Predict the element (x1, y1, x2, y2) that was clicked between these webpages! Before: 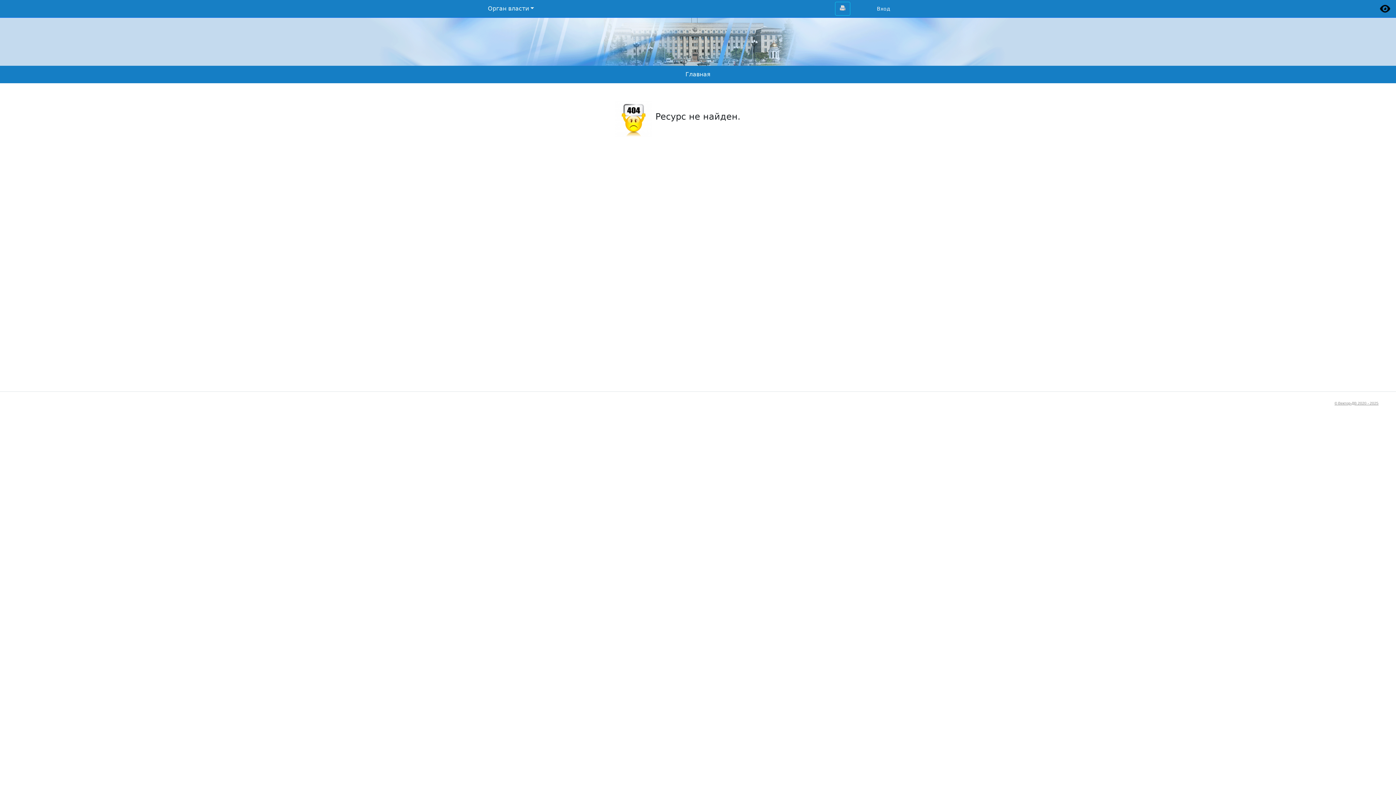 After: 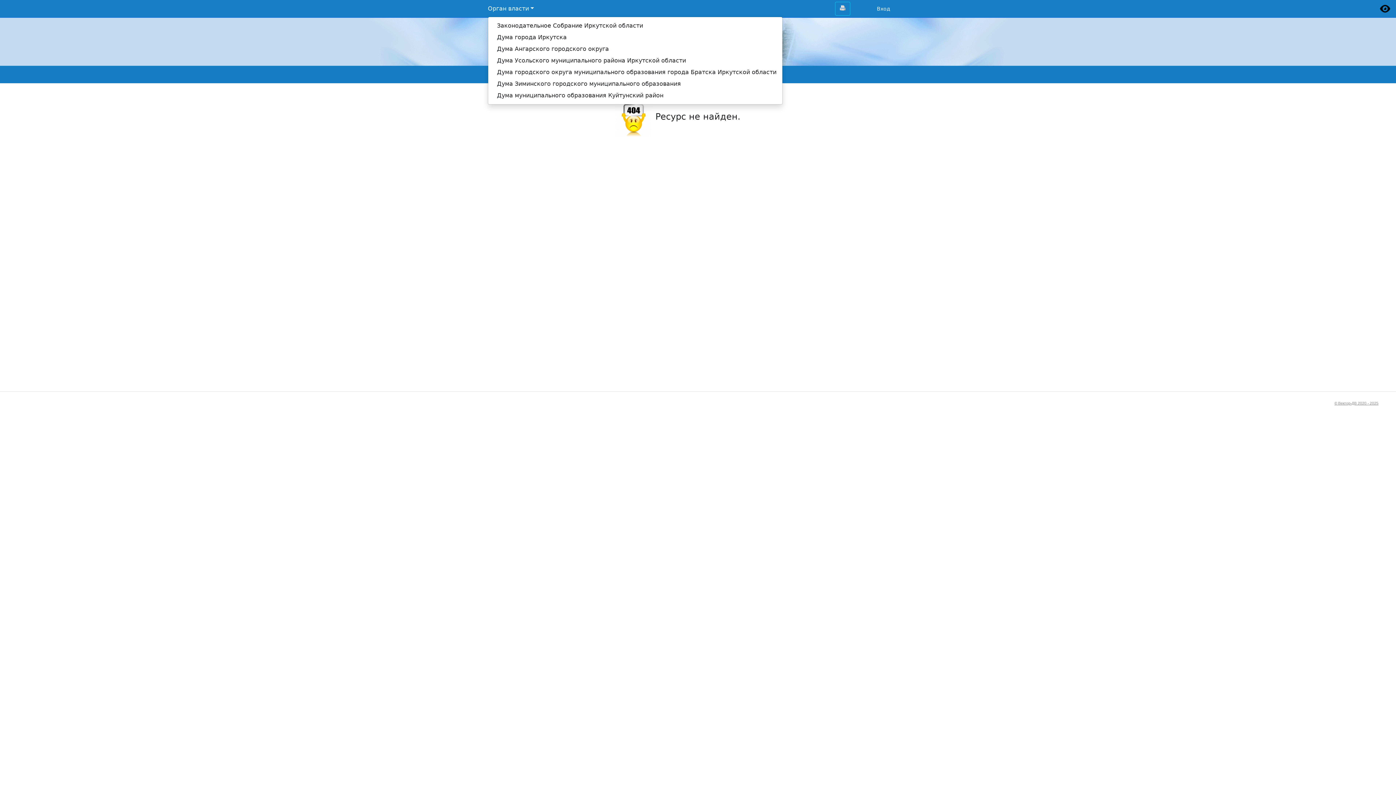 Action: bbox: (488, 1, 536, 16) label: Орган власти